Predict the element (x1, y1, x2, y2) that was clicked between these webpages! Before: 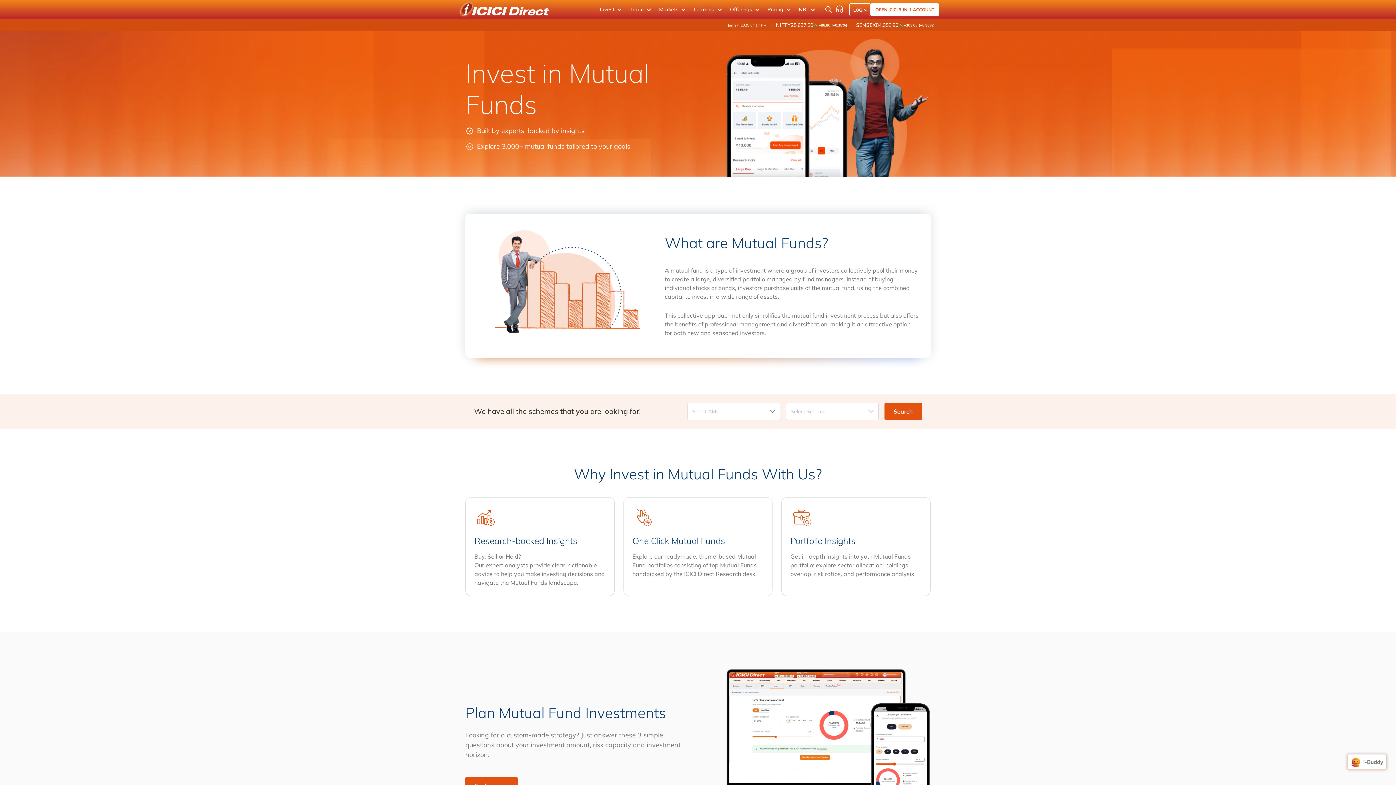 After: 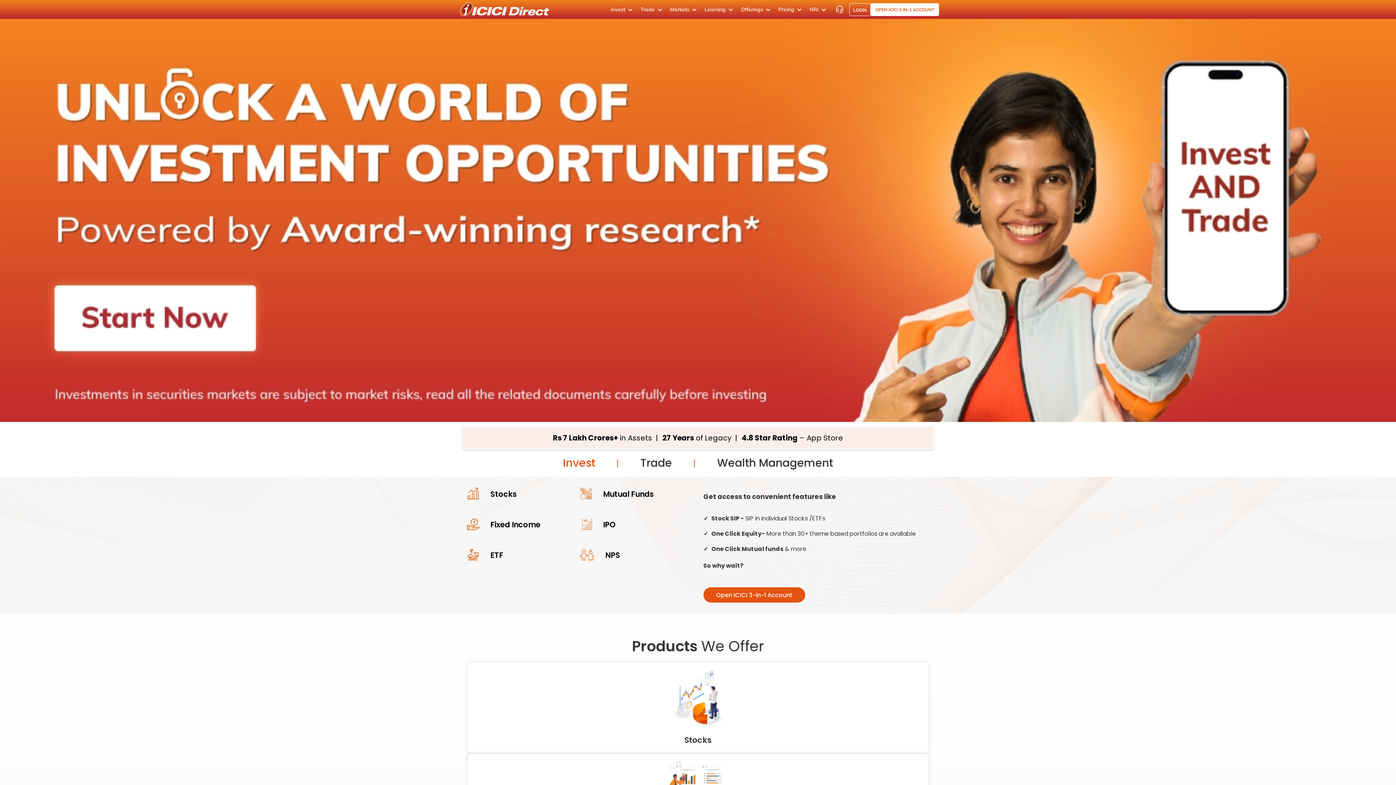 Action: bbox: (457, 0, 551, 18)